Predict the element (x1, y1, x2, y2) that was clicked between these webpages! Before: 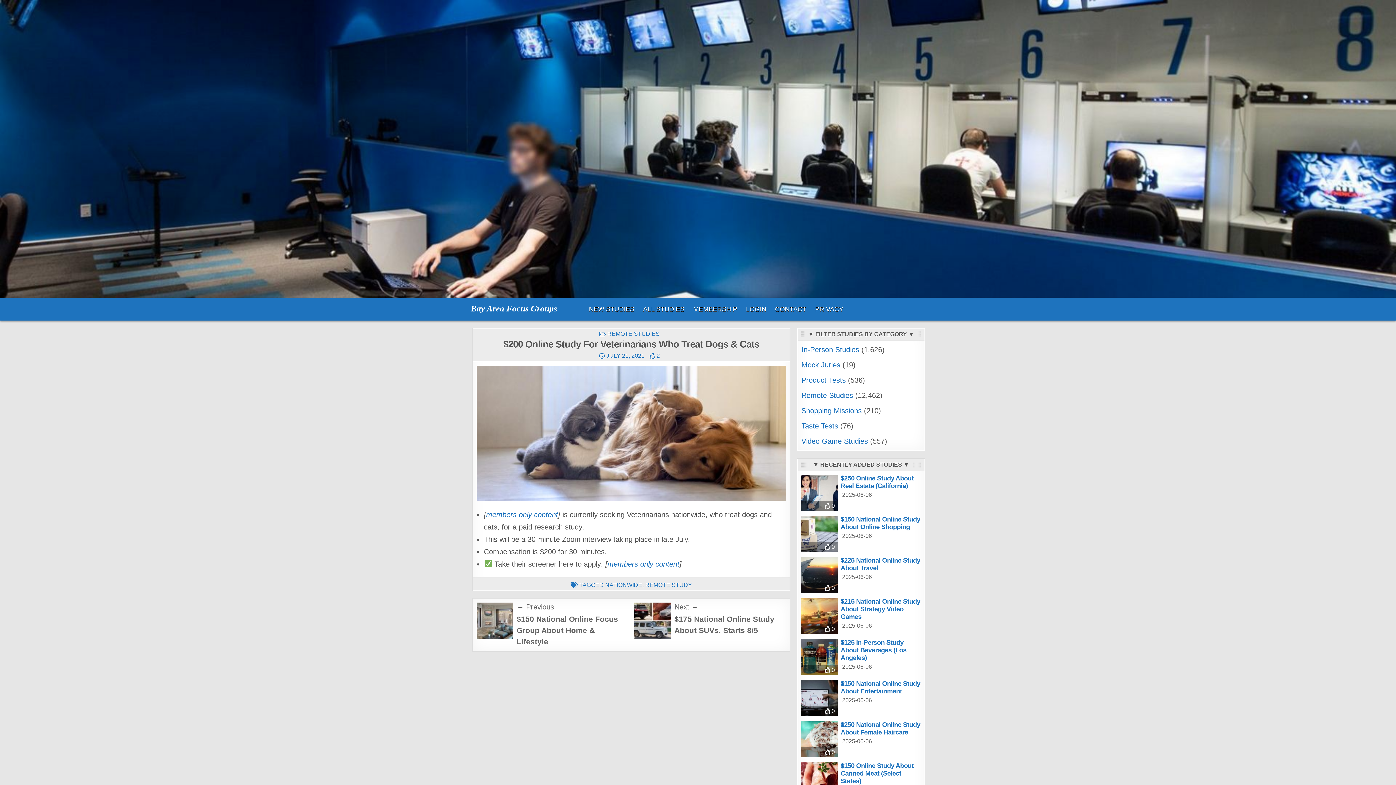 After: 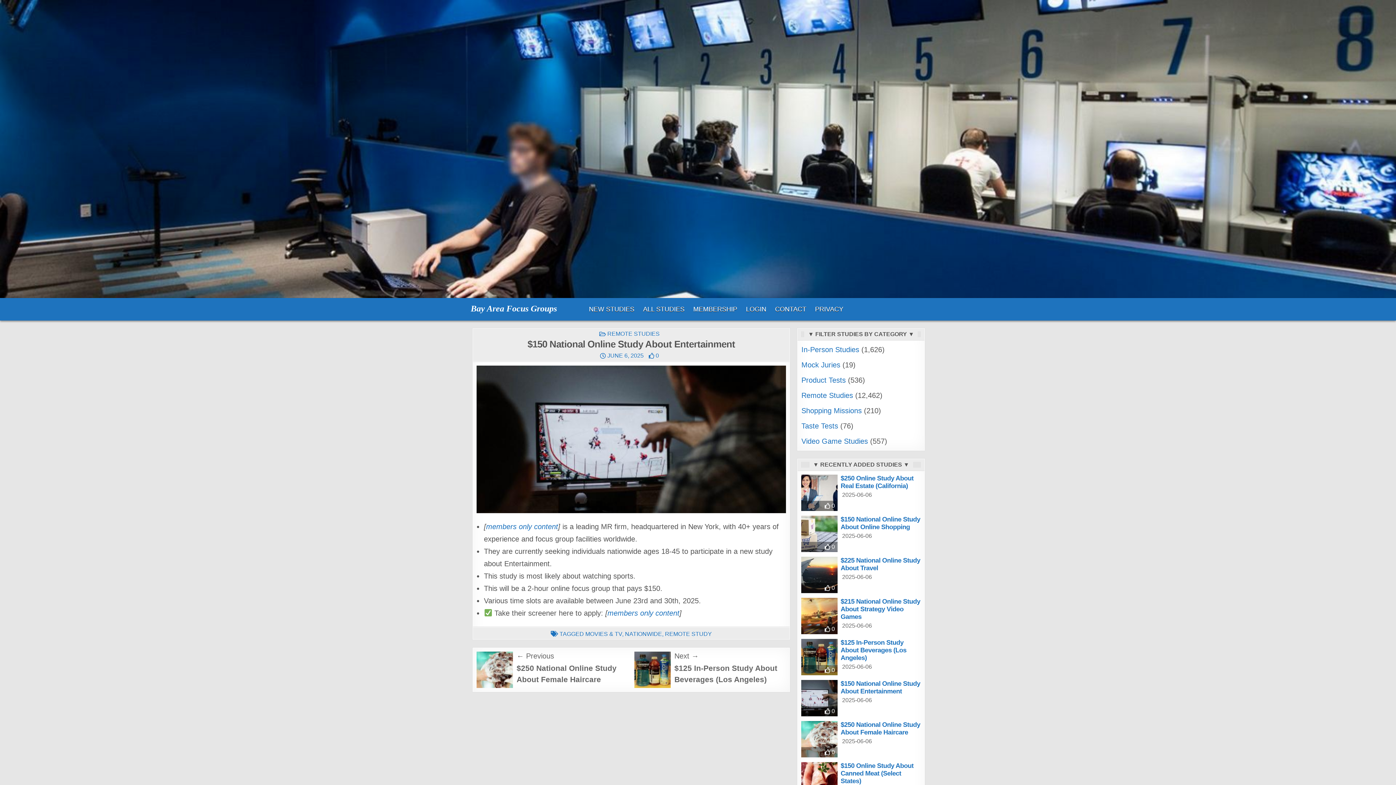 Action: bbox: (801, 680, 837, 716)